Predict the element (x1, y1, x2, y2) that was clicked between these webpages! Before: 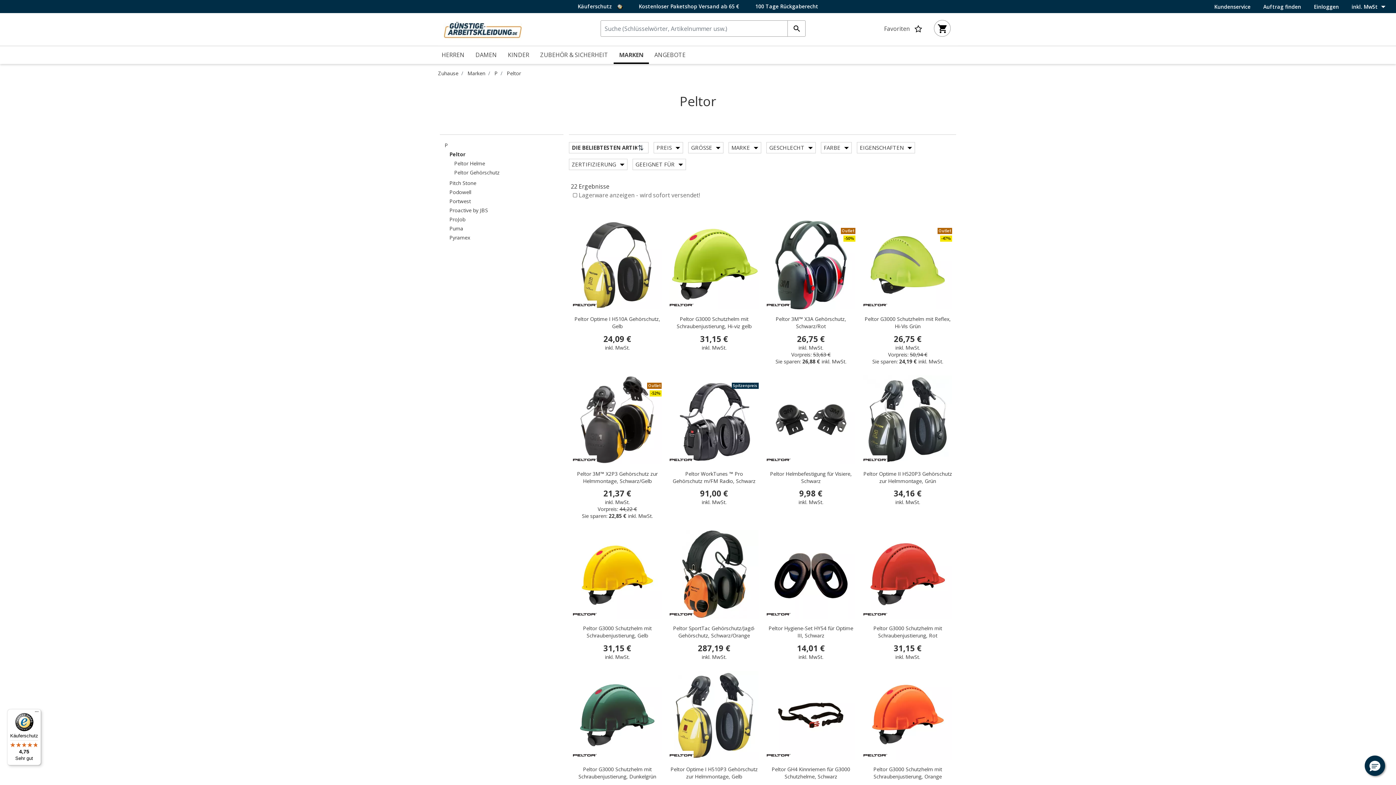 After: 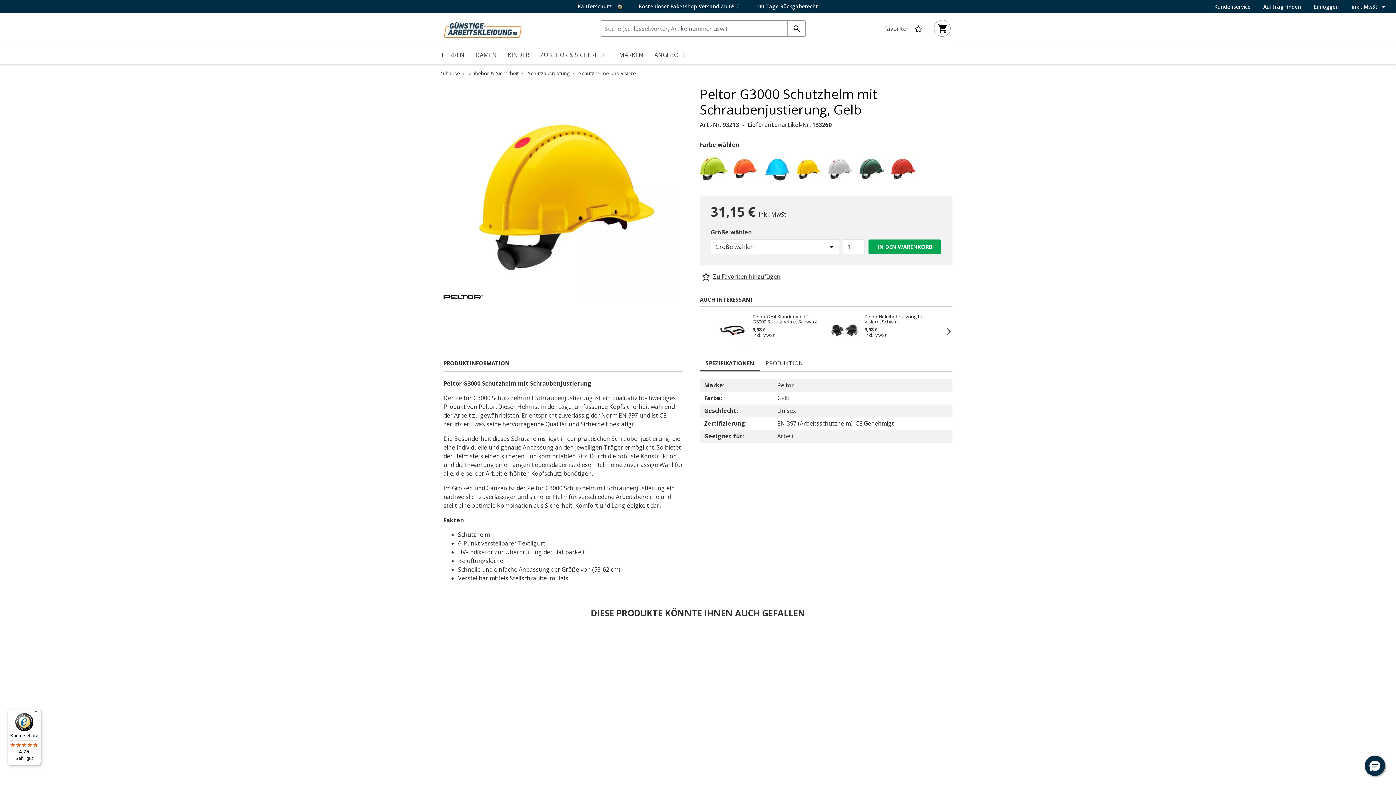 Action: bbox: (573, 530, 661, 619)